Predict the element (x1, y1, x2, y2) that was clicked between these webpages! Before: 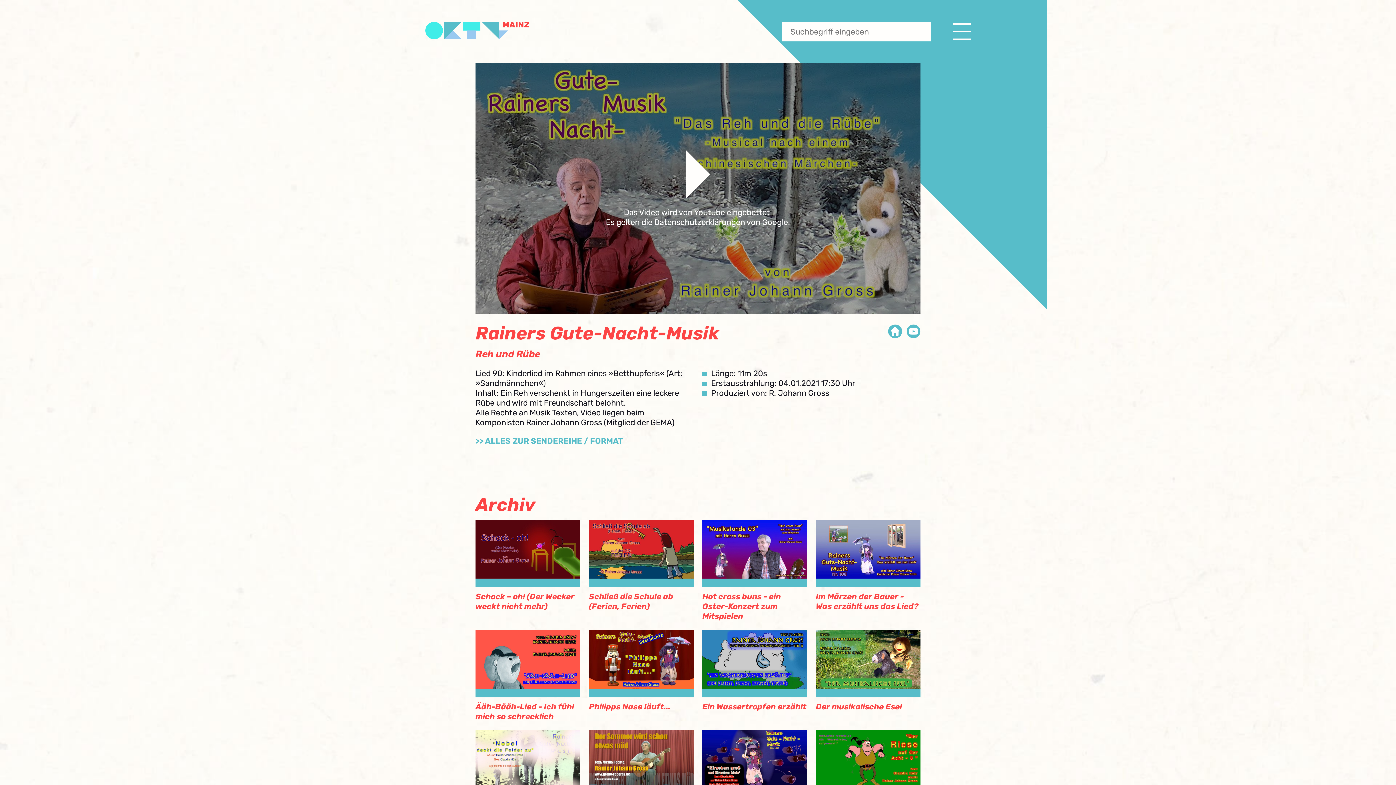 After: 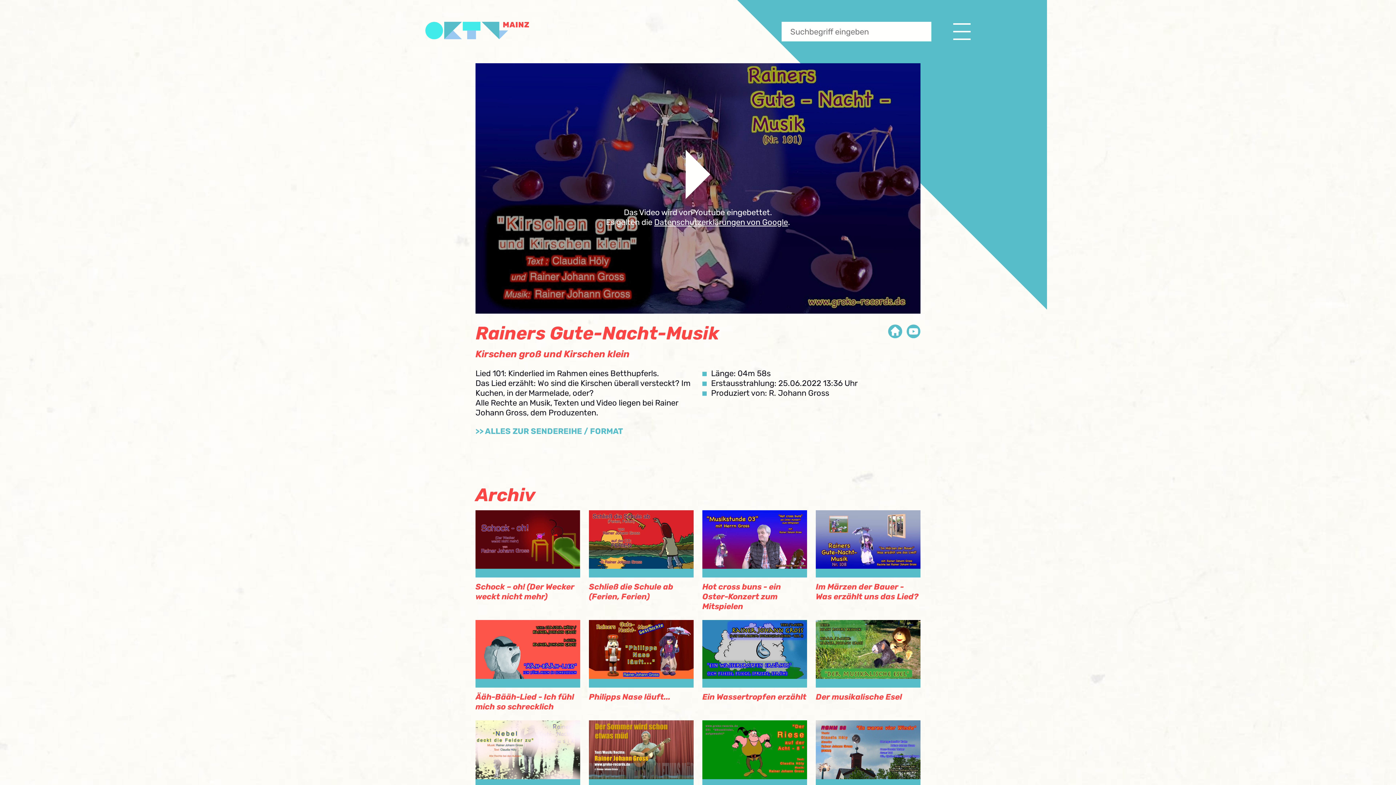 Action: bbox: (702, 730, 807, 822) label: Kirschen groß und Kirschen klein